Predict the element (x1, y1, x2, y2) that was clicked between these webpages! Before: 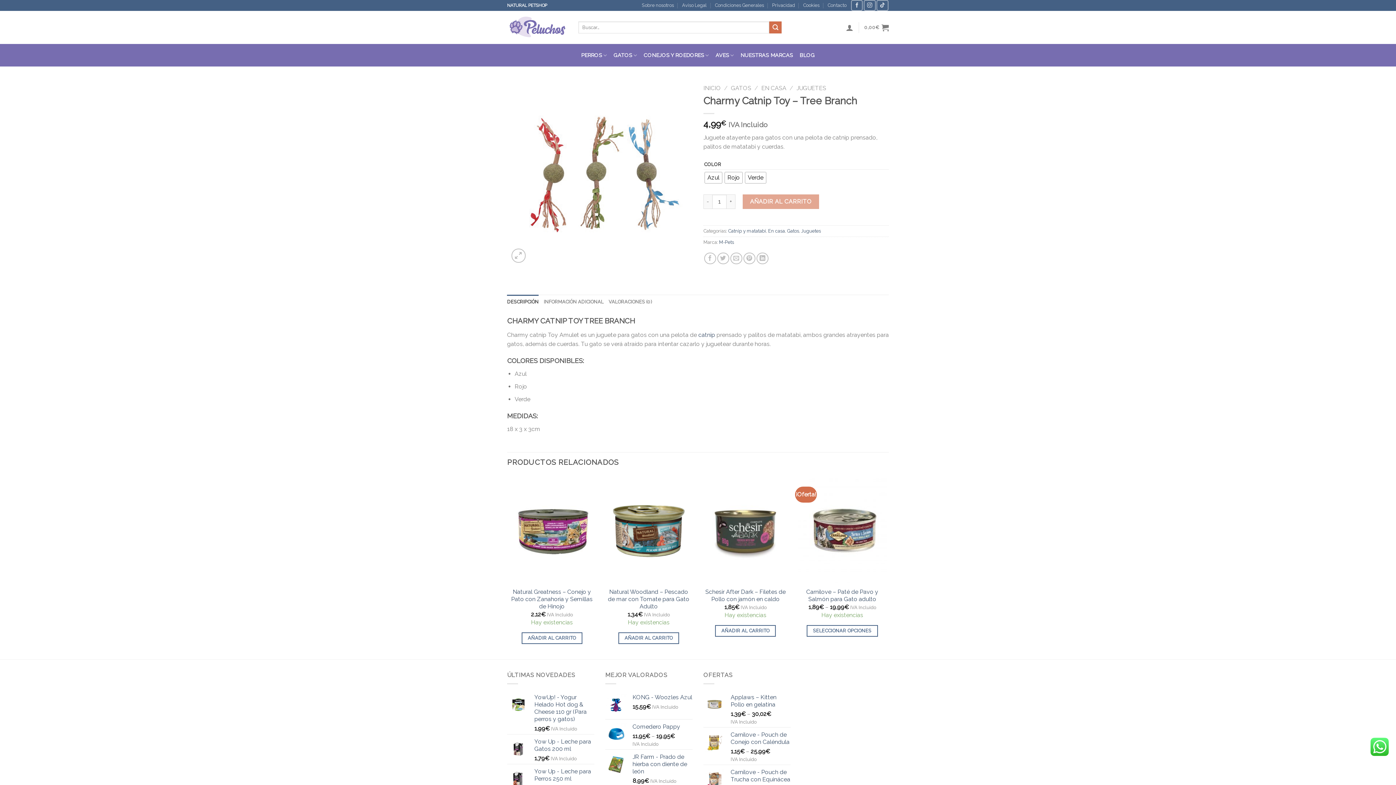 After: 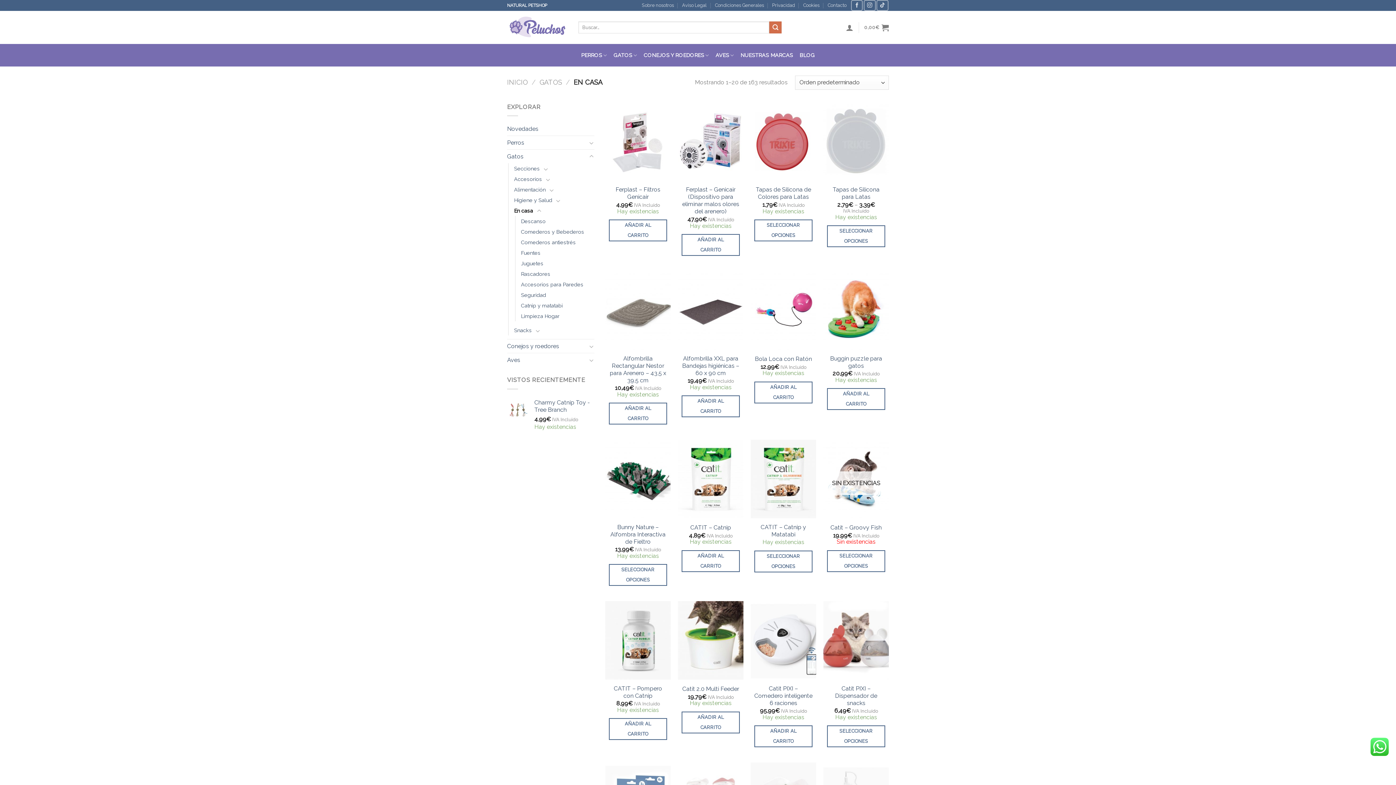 Action: bbox: (761, 84, 786, 91) label: EN CASA